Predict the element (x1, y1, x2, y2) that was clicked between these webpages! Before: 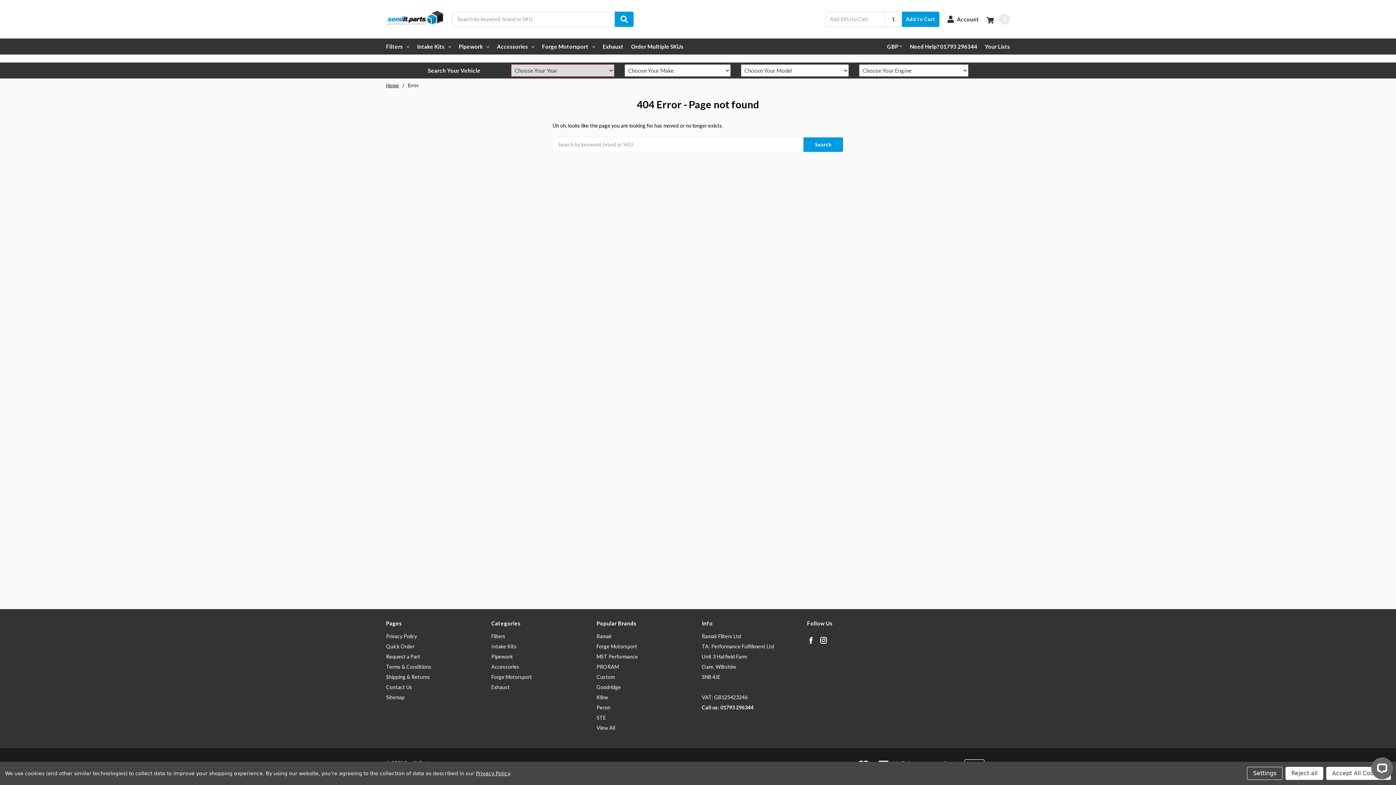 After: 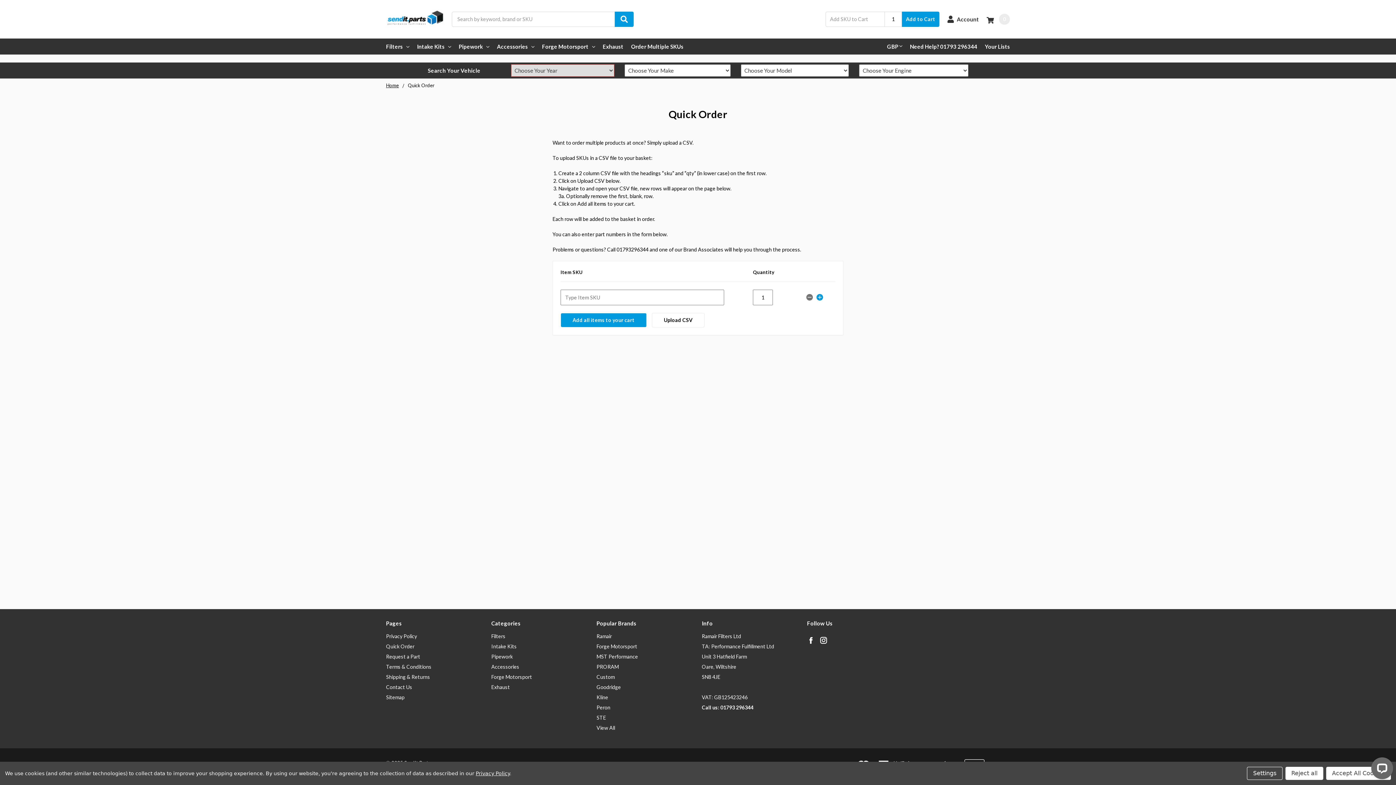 Action: bbox: (386, 643, 414, 649) label: Quick Order